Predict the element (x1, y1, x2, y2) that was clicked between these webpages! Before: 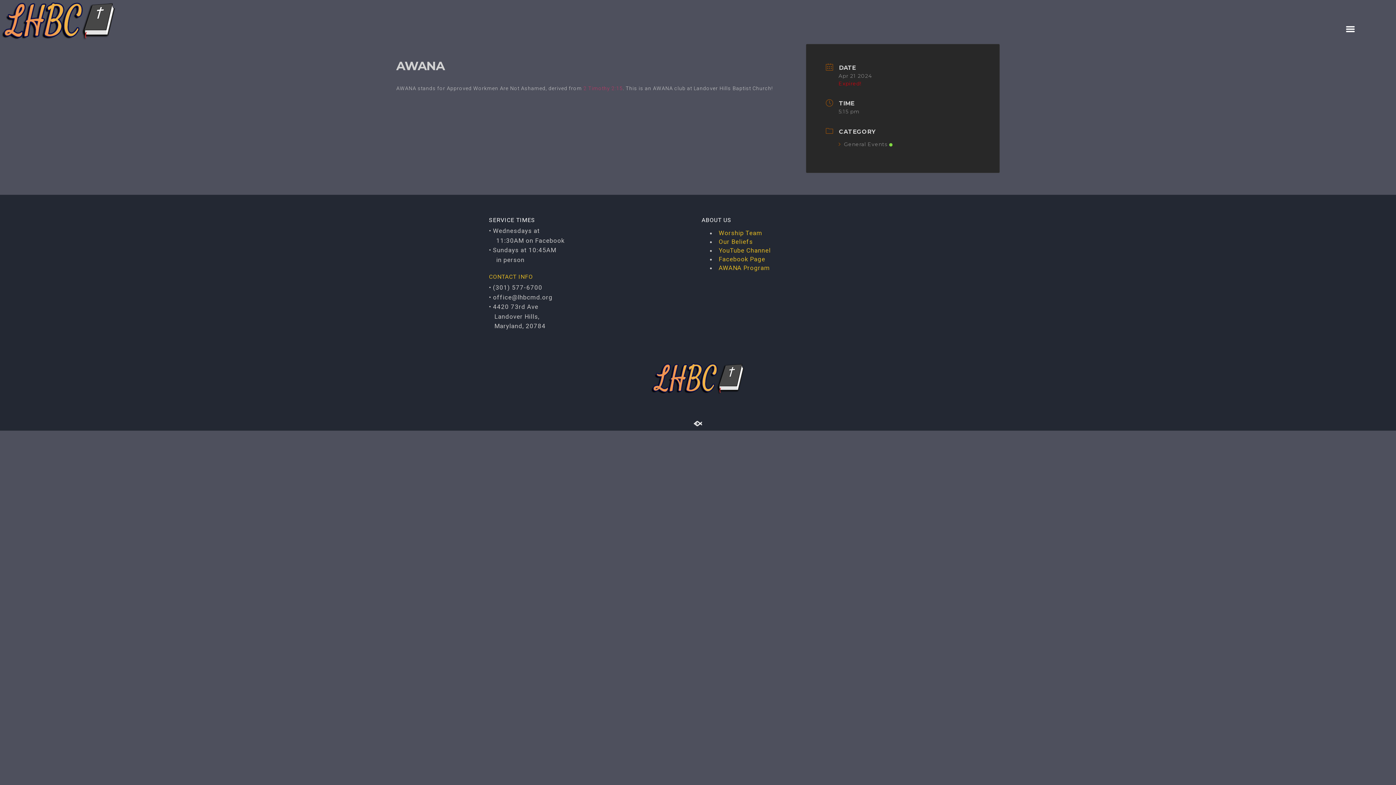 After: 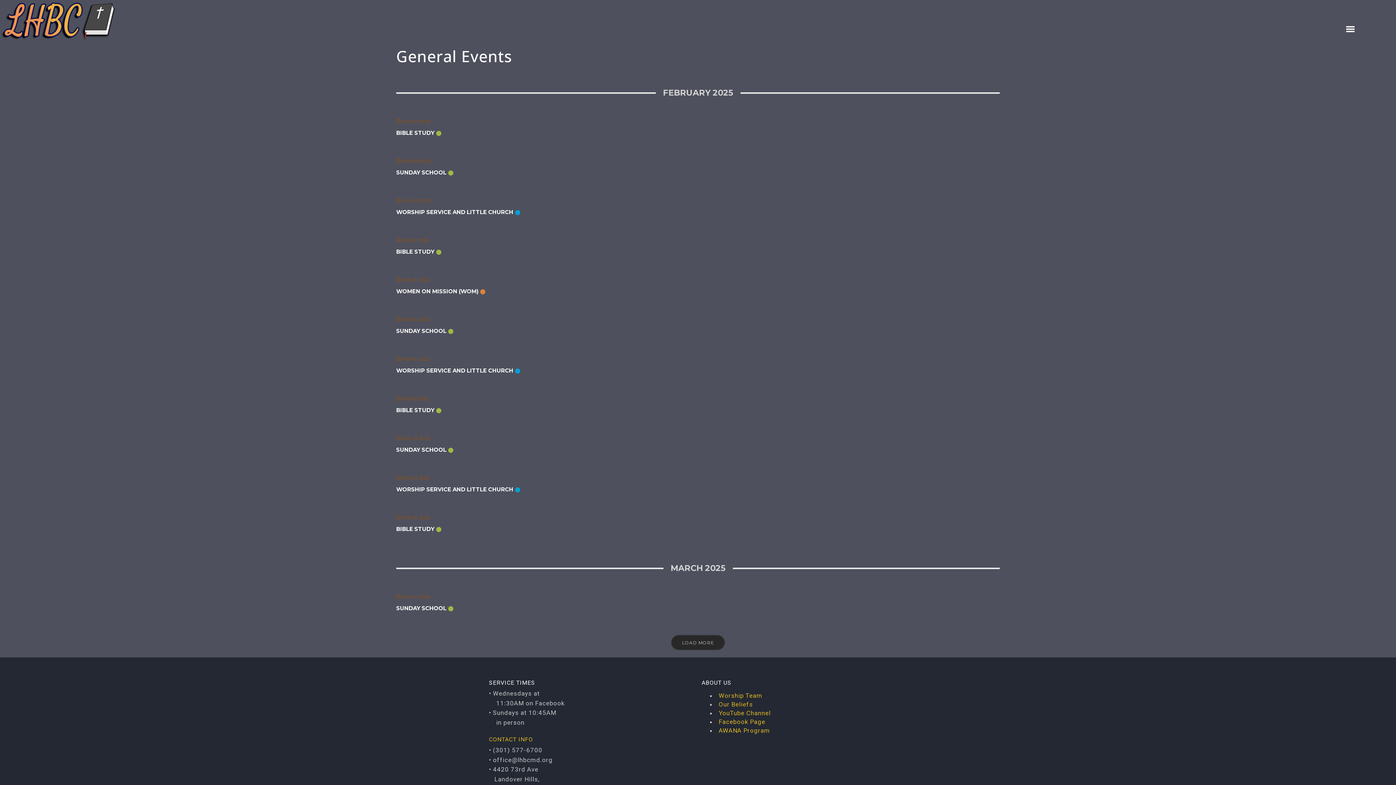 Action: bbox: (838, 141, 892, 147) label: General Events 